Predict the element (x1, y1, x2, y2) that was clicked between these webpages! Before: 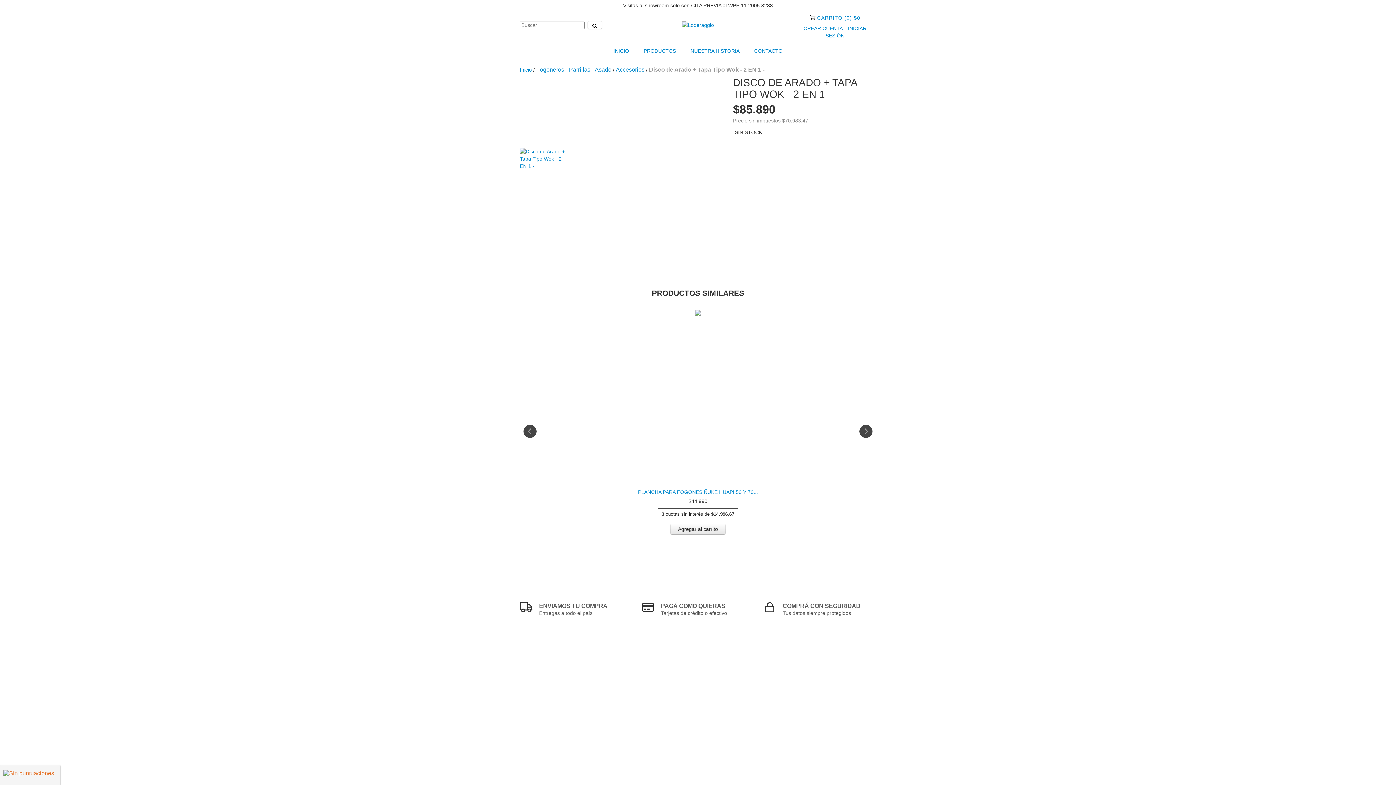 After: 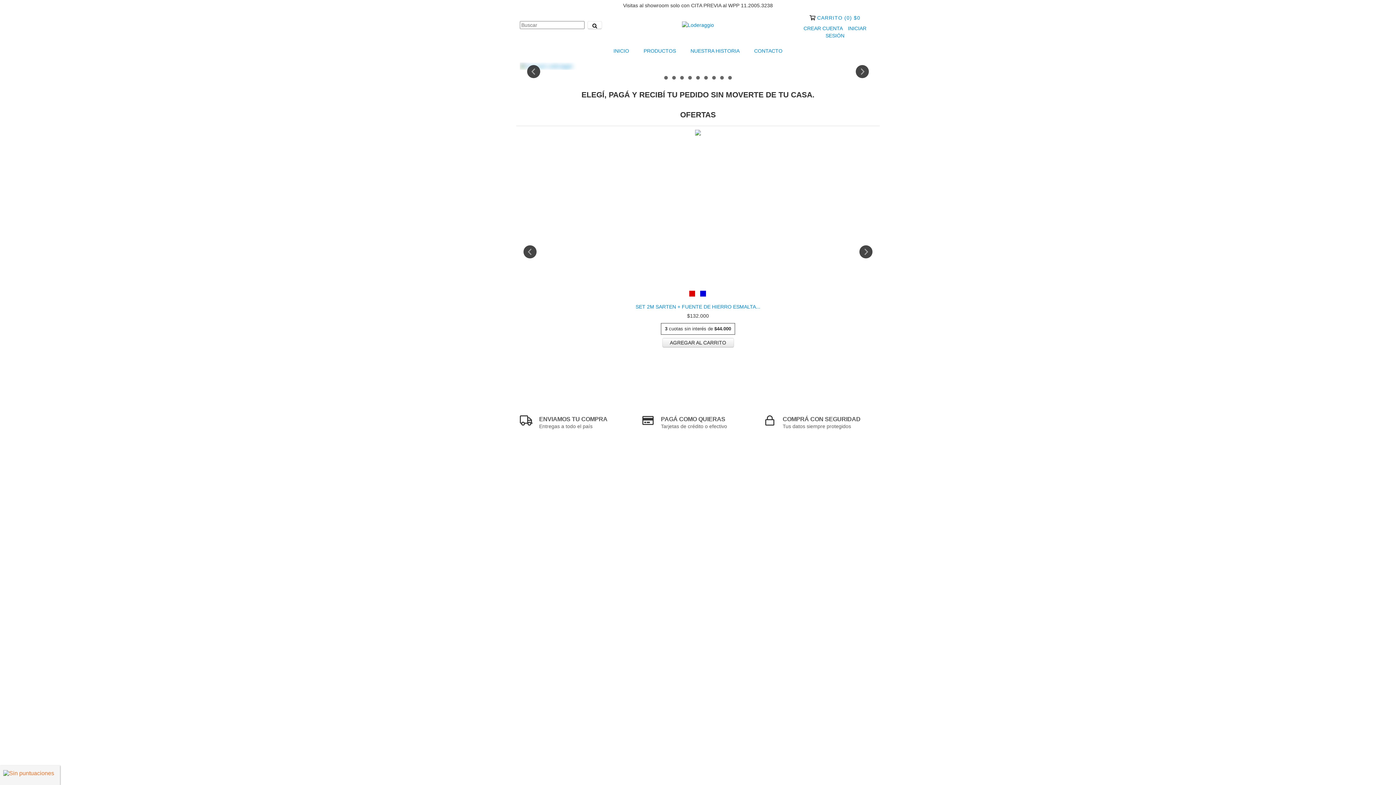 Action: bbox: (682, 21, 714, 27)